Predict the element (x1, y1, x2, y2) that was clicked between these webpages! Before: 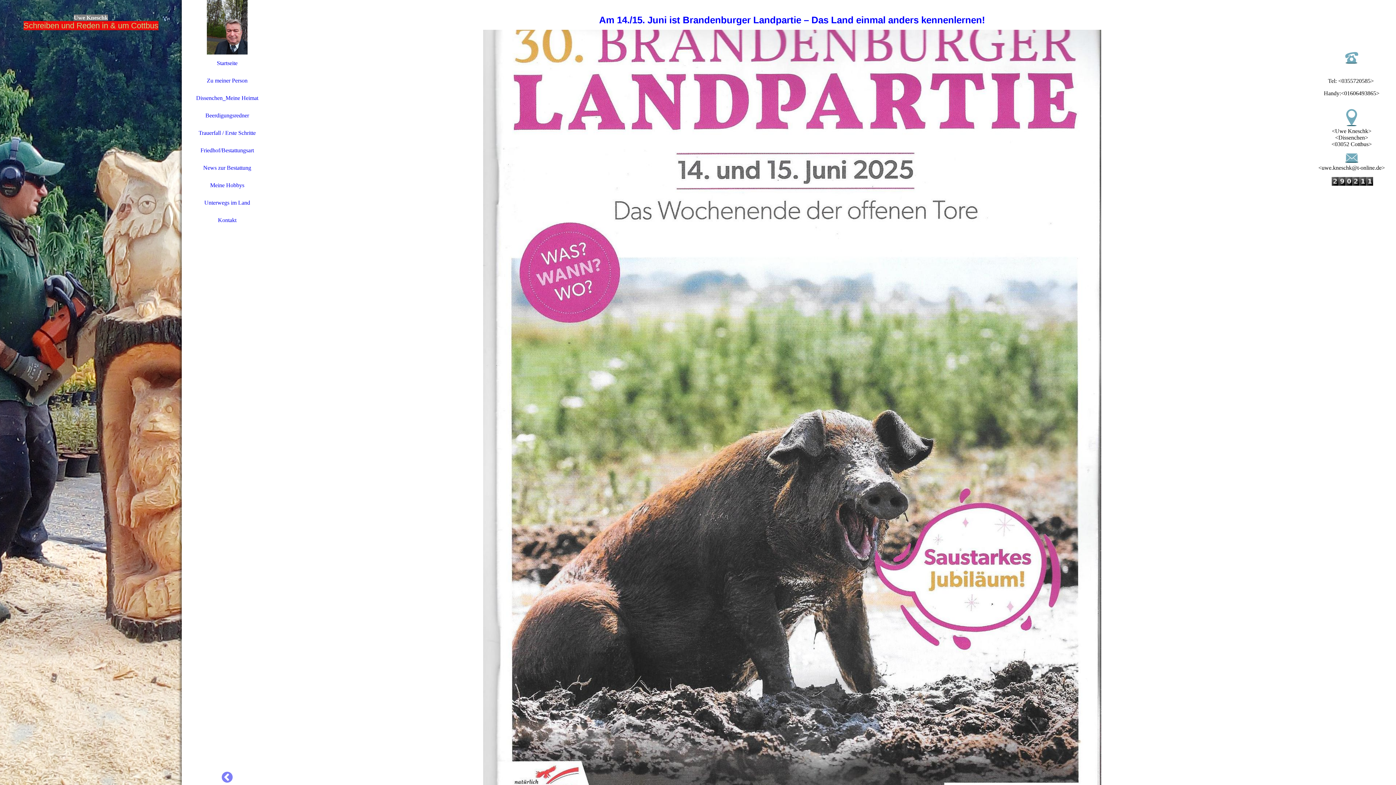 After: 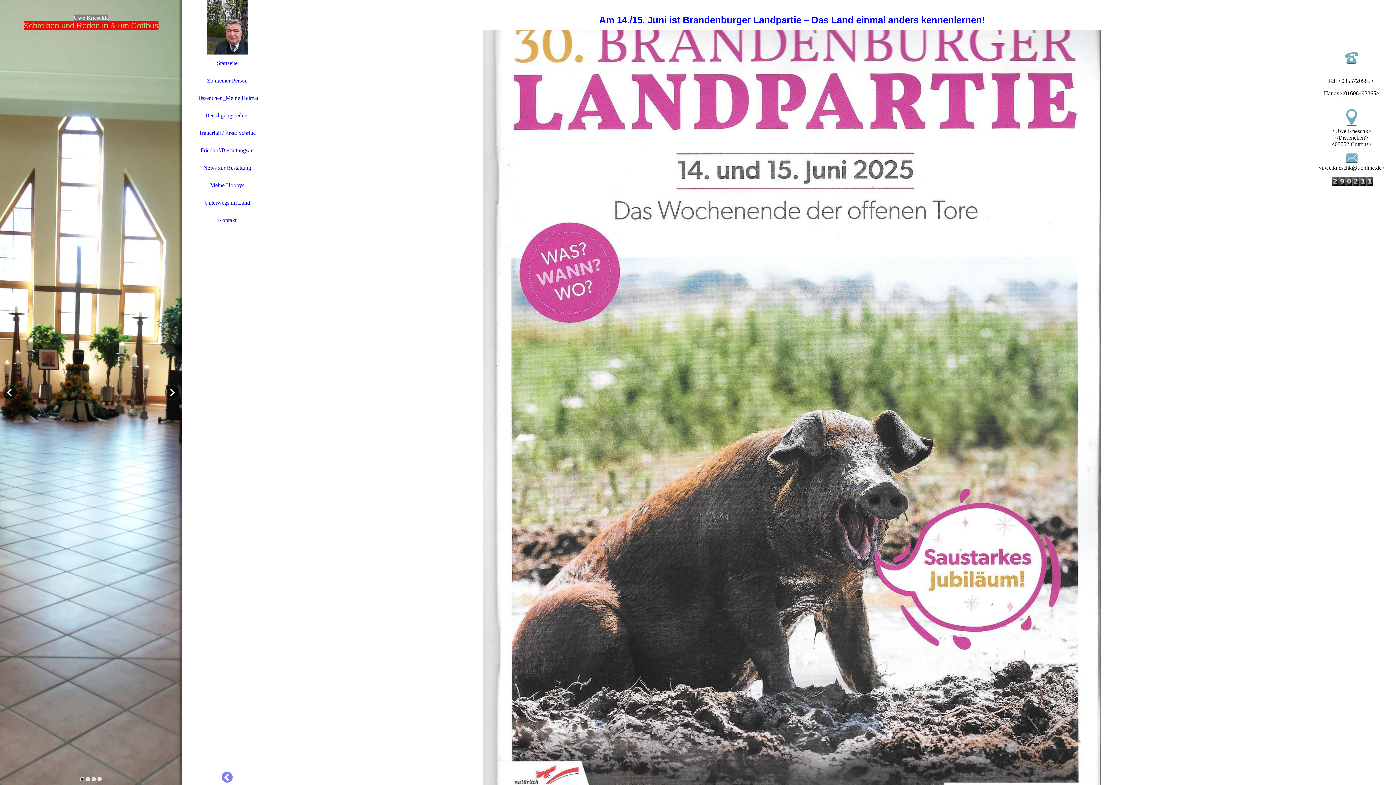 Action: bbox: (80, 777, 84, 781)